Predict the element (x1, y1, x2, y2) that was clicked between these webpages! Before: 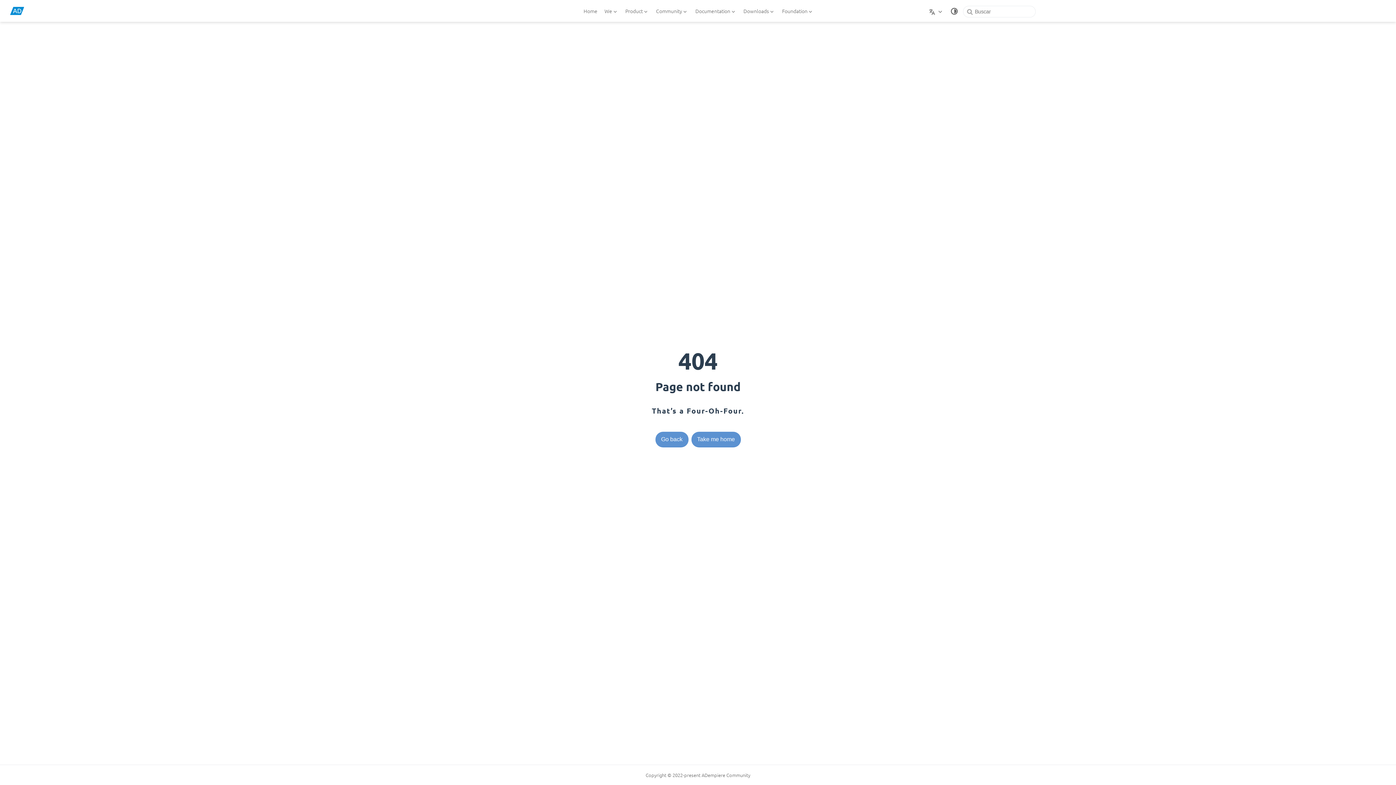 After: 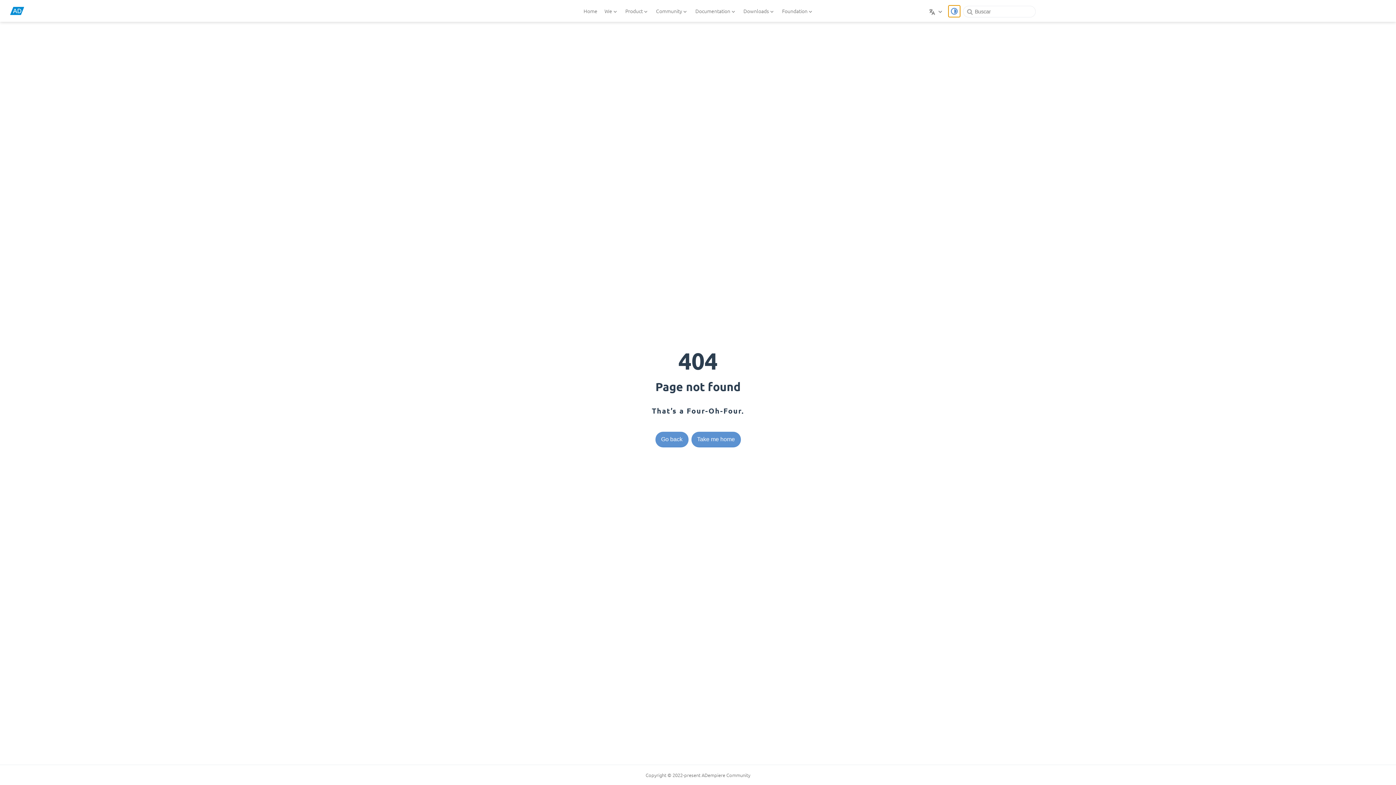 Action: bbox: (948, 5, 960, 17)